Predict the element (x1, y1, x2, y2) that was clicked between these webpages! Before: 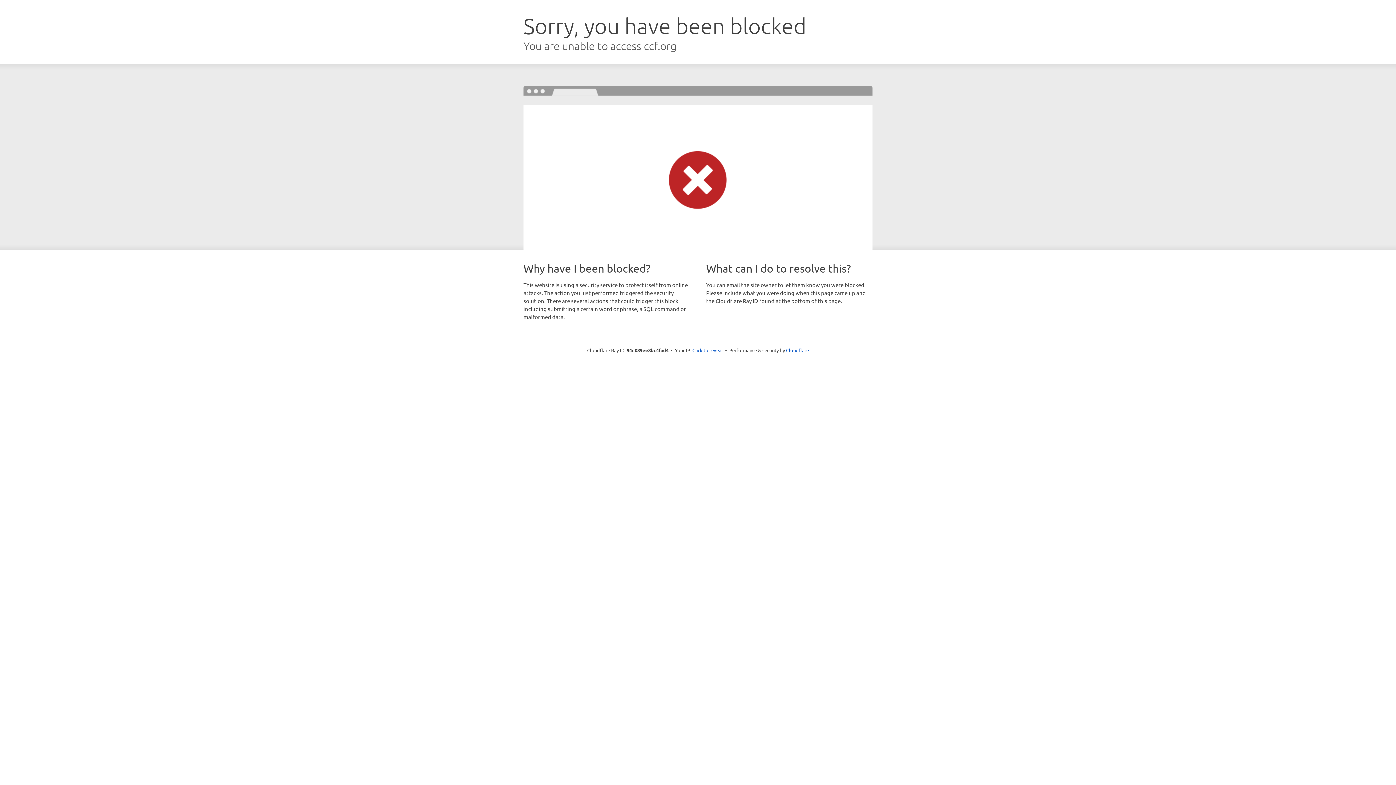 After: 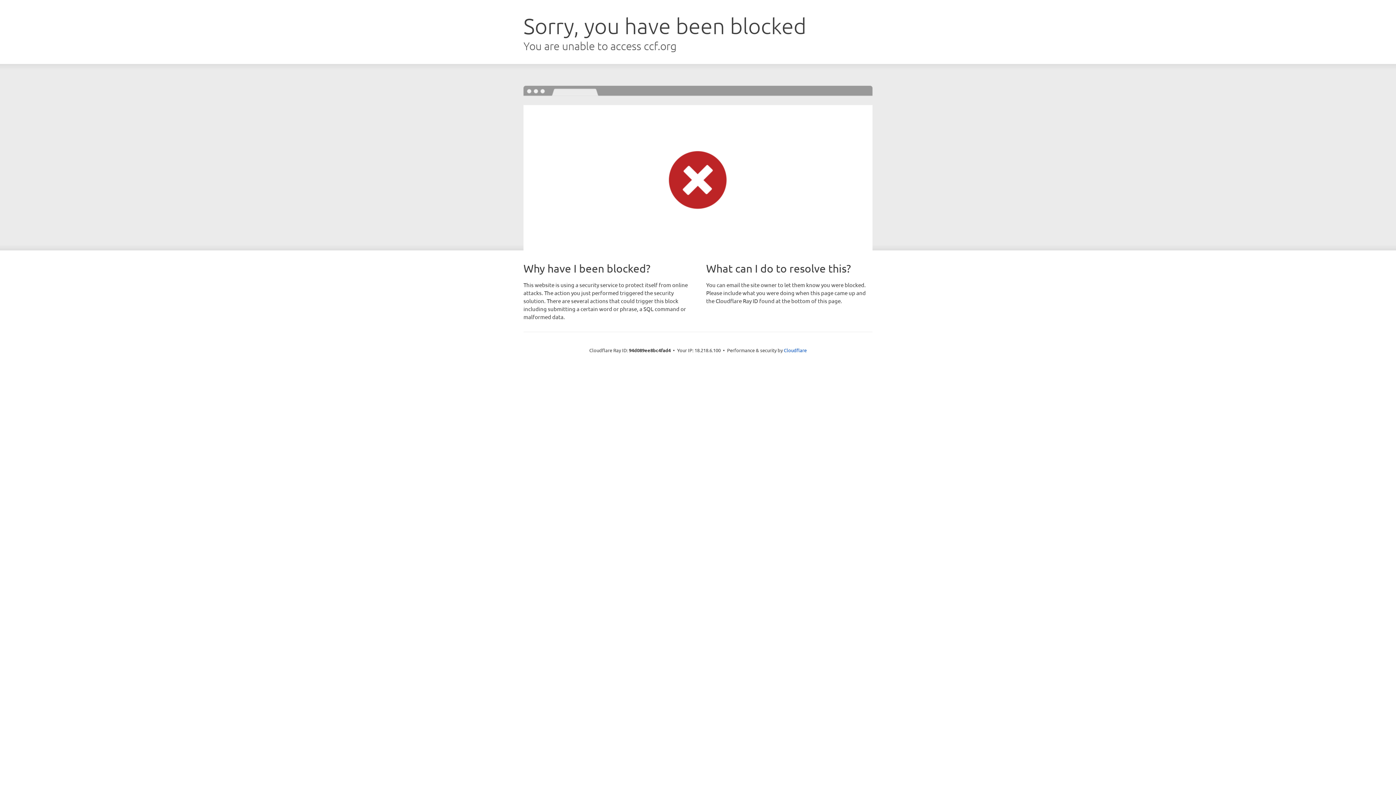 Action: label: Click to reveal bbox: (692, 346, 723, 353)